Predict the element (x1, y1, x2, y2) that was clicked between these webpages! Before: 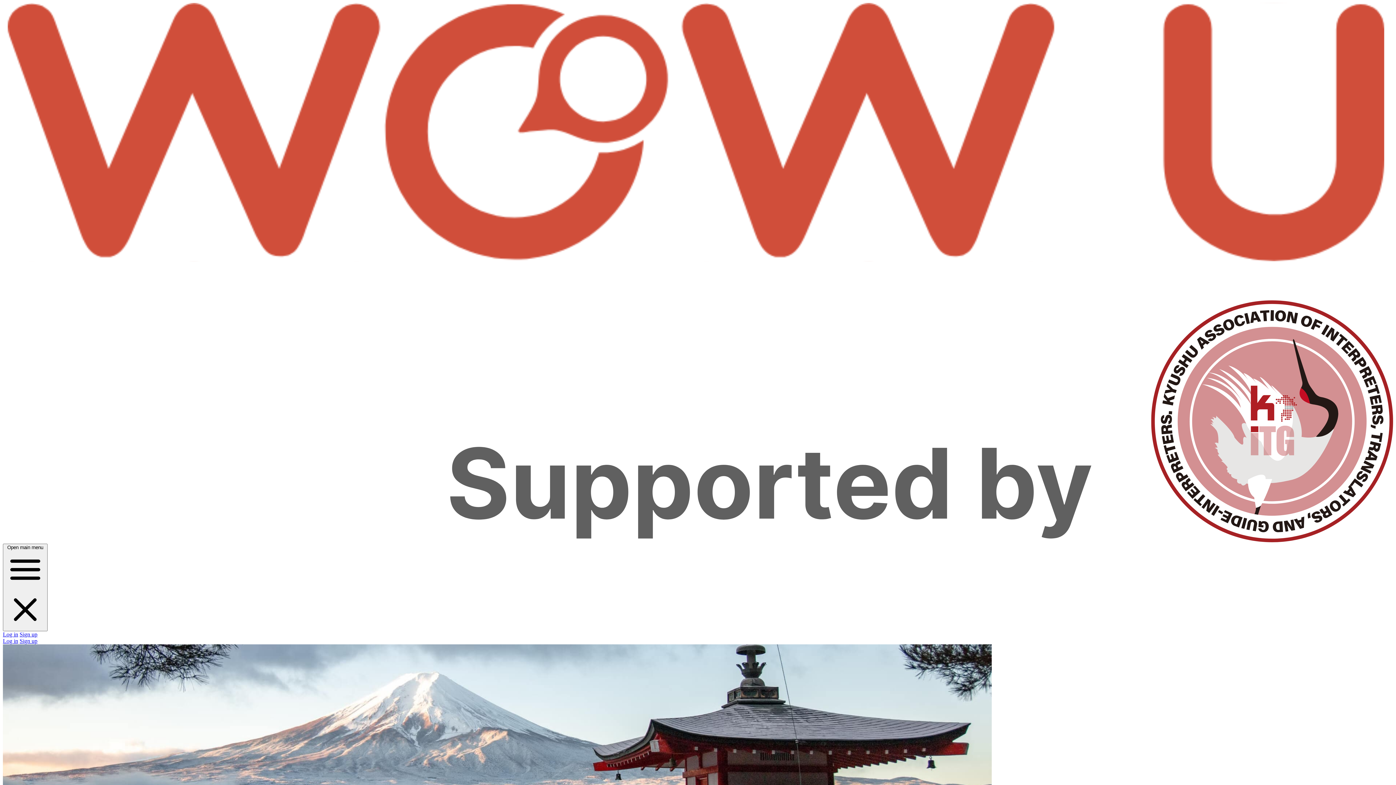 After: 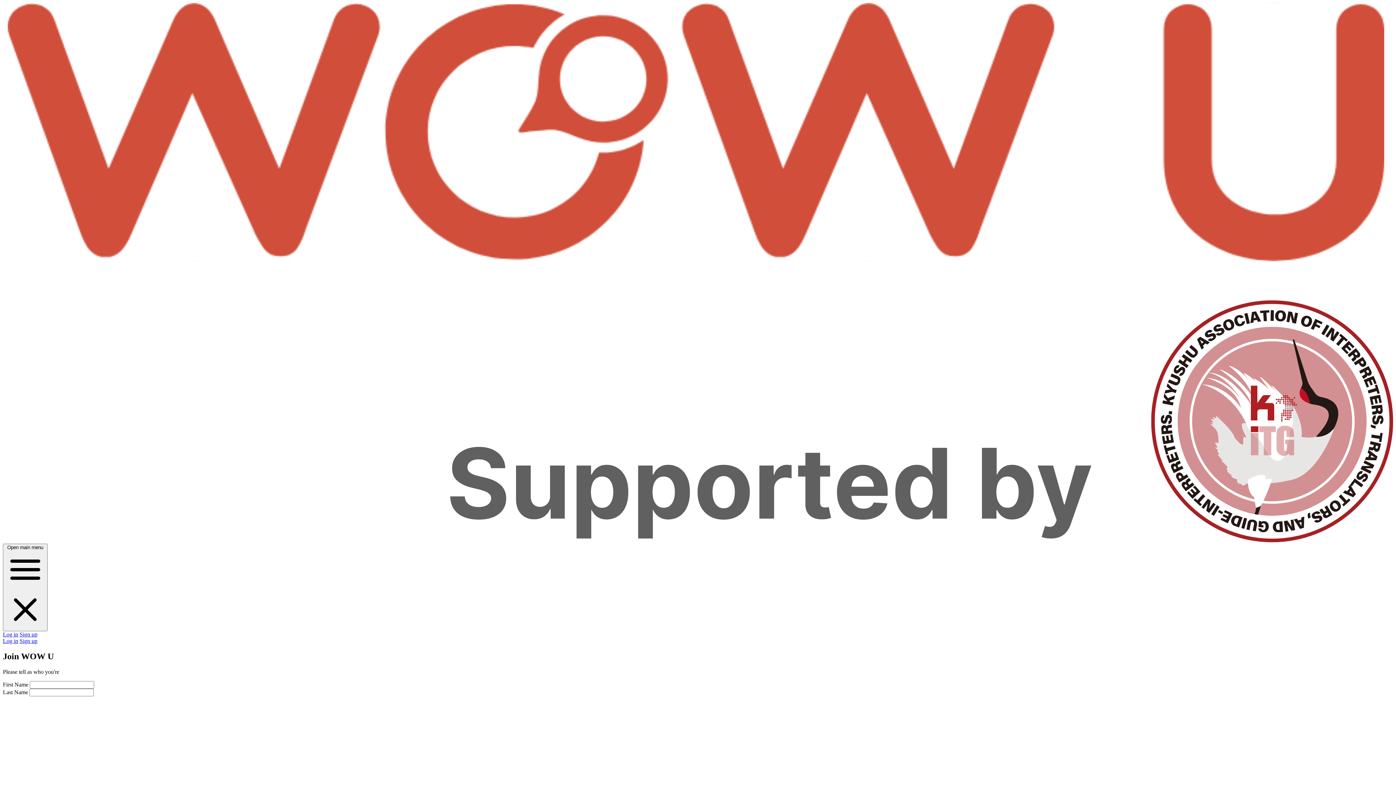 Action: label: Sign up bbox: (19, 631, 37, 637)